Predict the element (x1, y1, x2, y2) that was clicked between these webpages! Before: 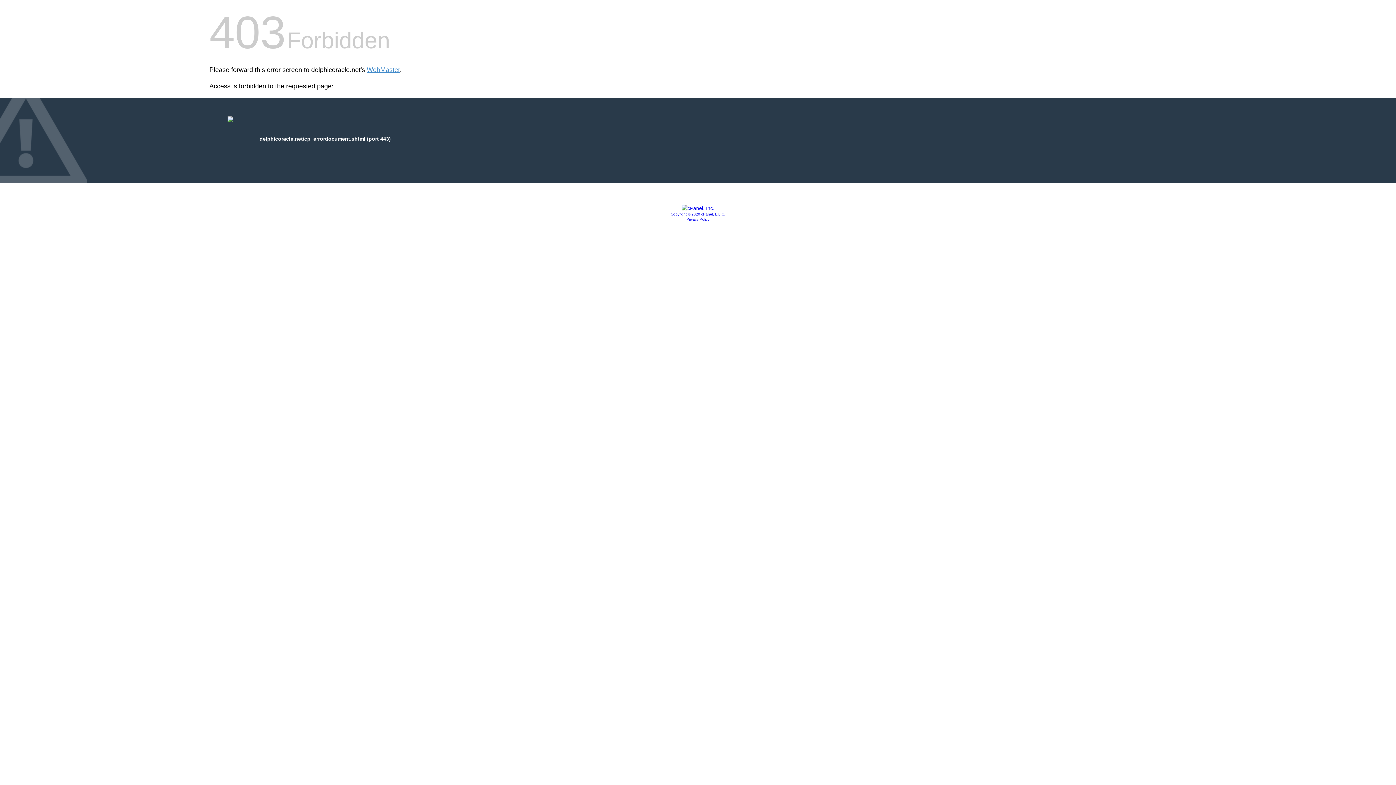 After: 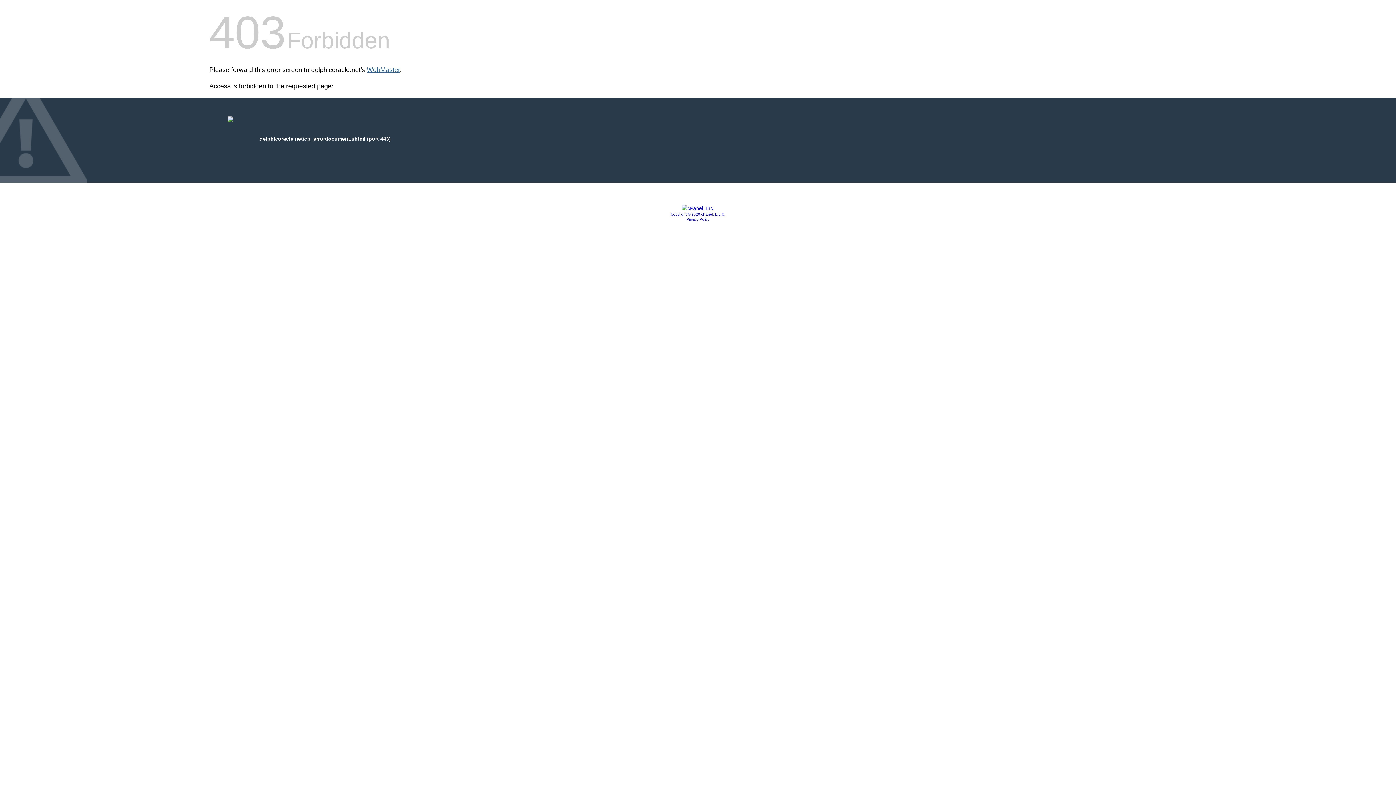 Action: bbox: (366, 66, 400, 73) label: WebMaster